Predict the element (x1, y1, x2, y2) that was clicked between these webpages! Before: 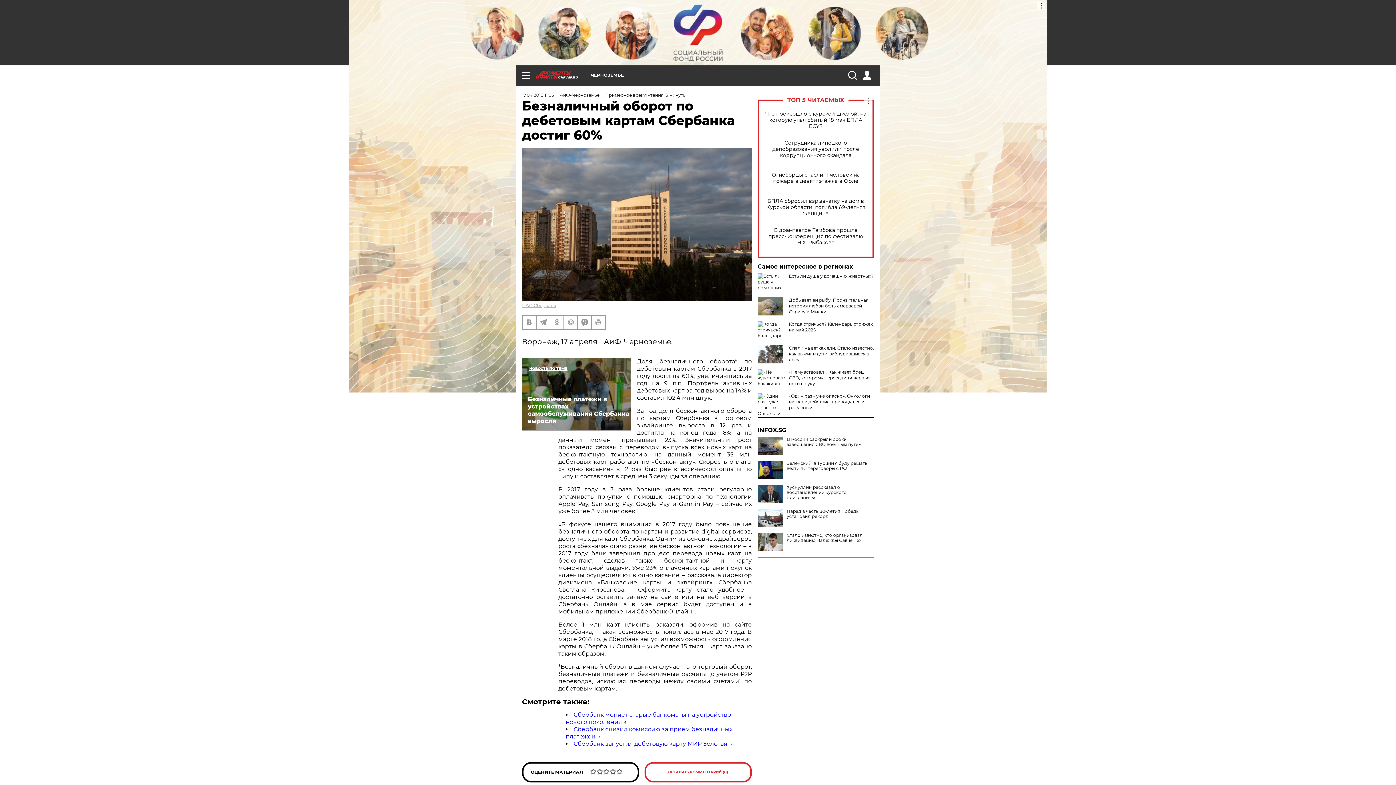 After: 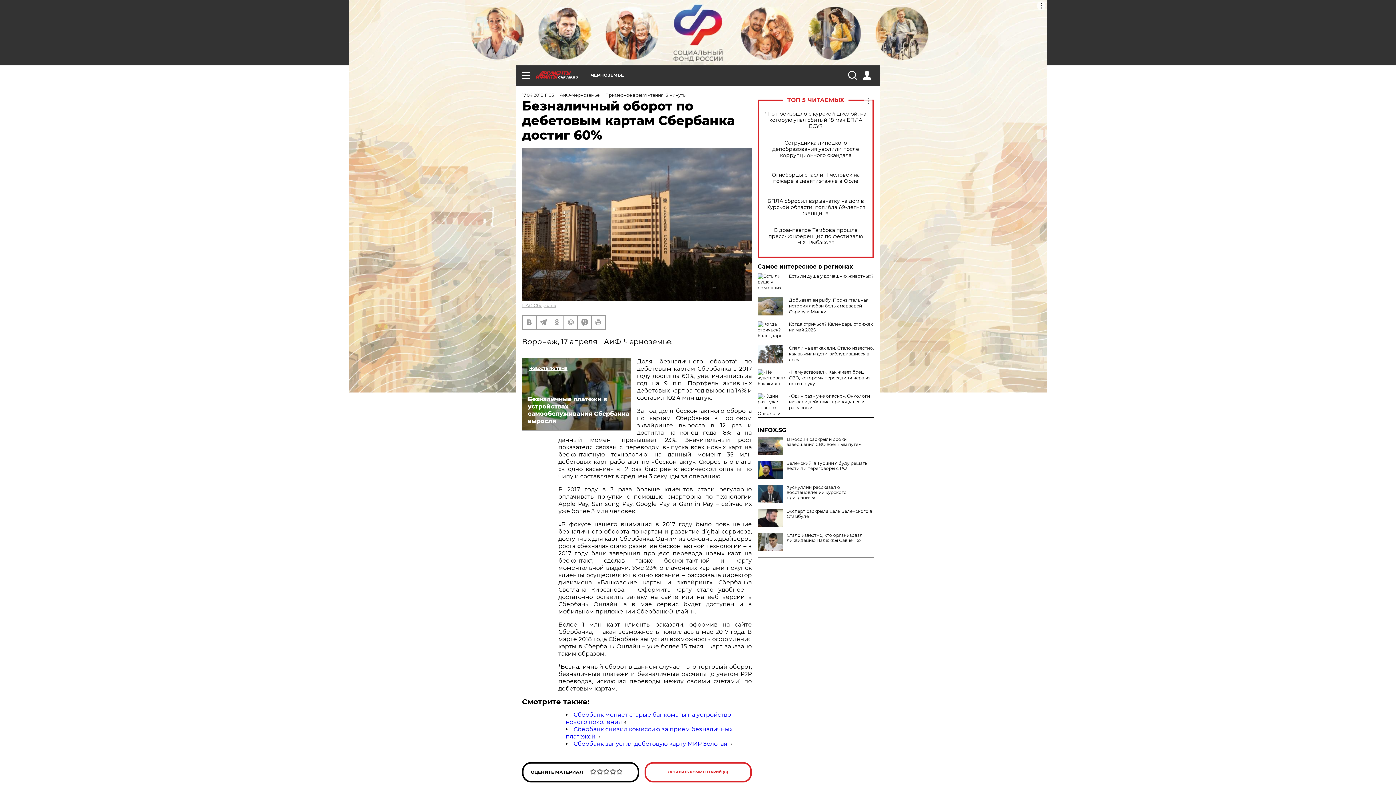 Action: bbox: (757, 509, 783, 527)